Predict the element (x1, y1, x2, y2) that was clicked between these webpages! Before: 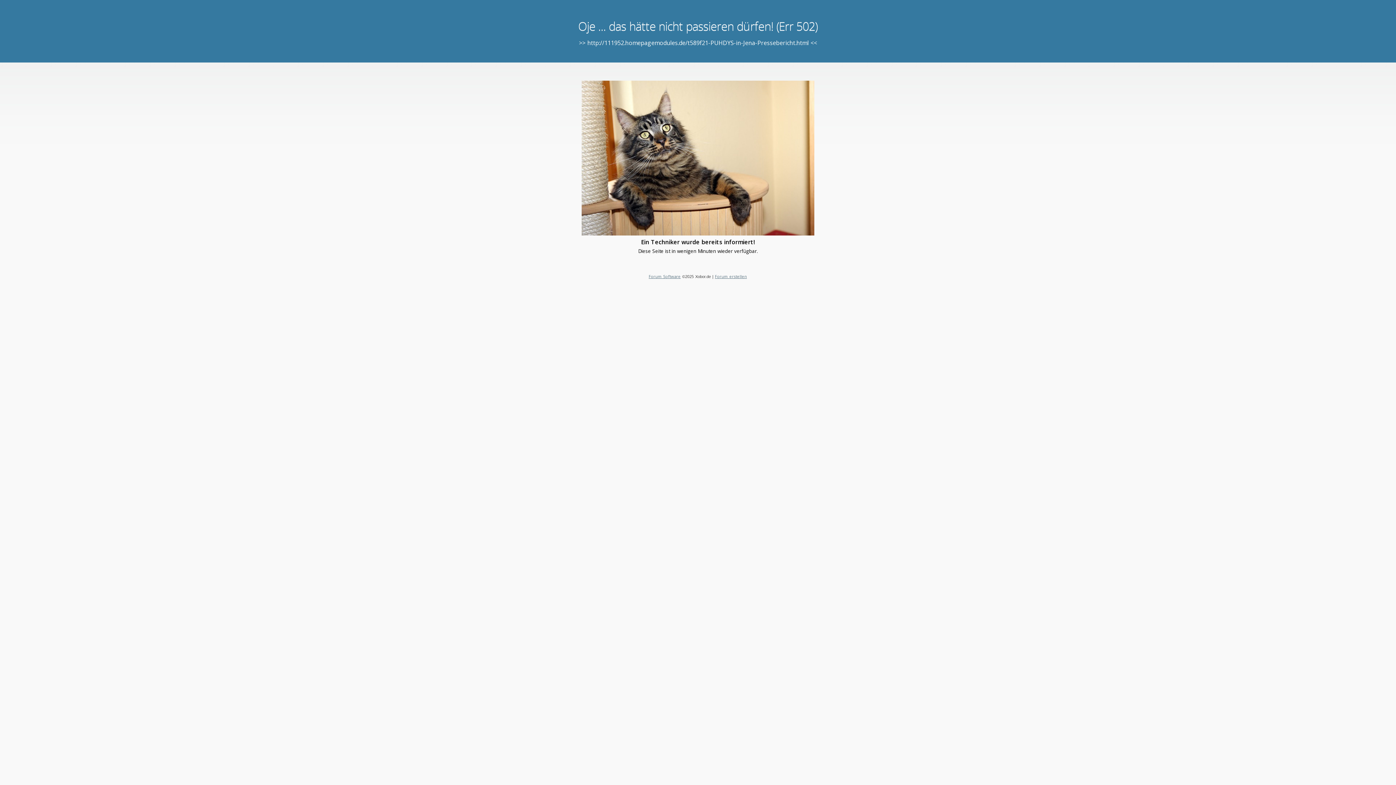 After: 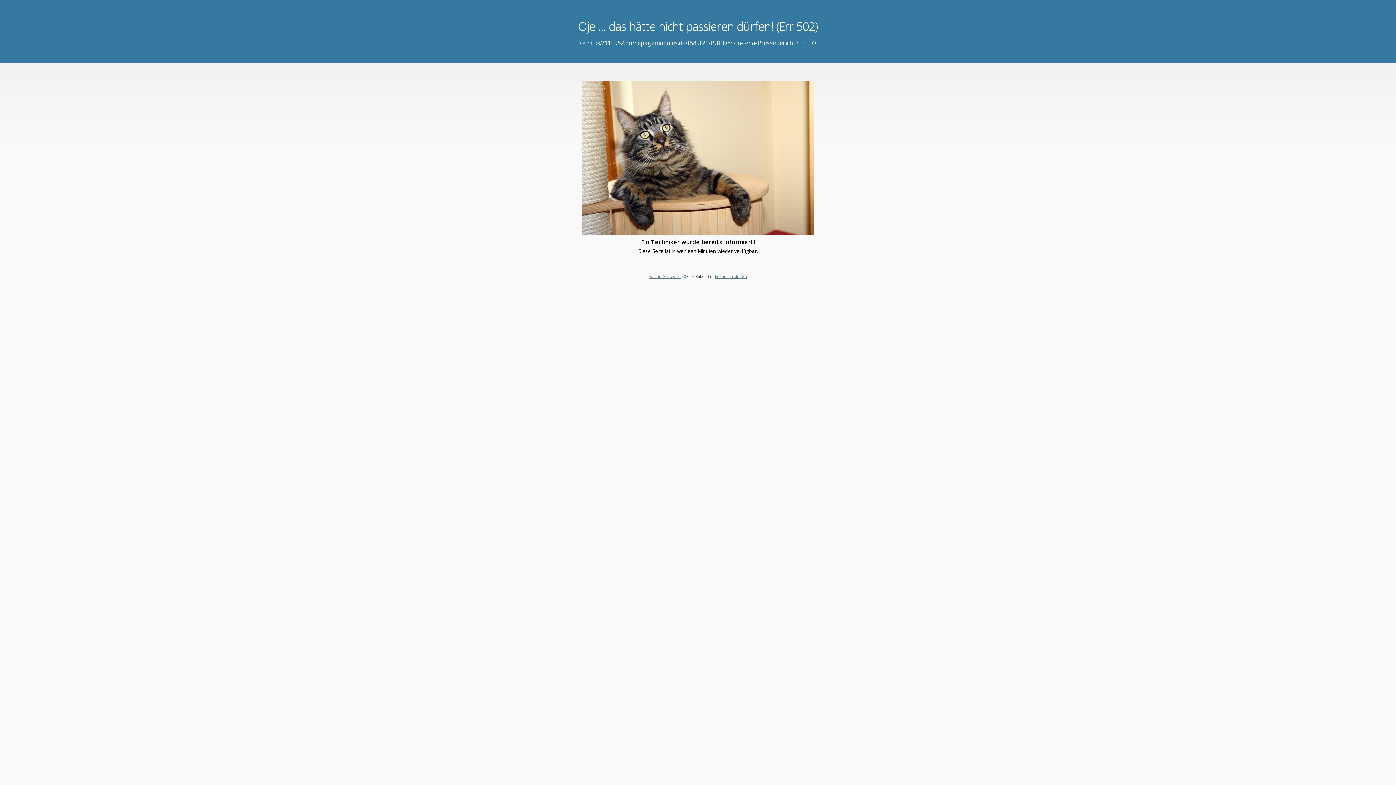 Action: label: Forum Software bbox: (648, 273, 680, 279)